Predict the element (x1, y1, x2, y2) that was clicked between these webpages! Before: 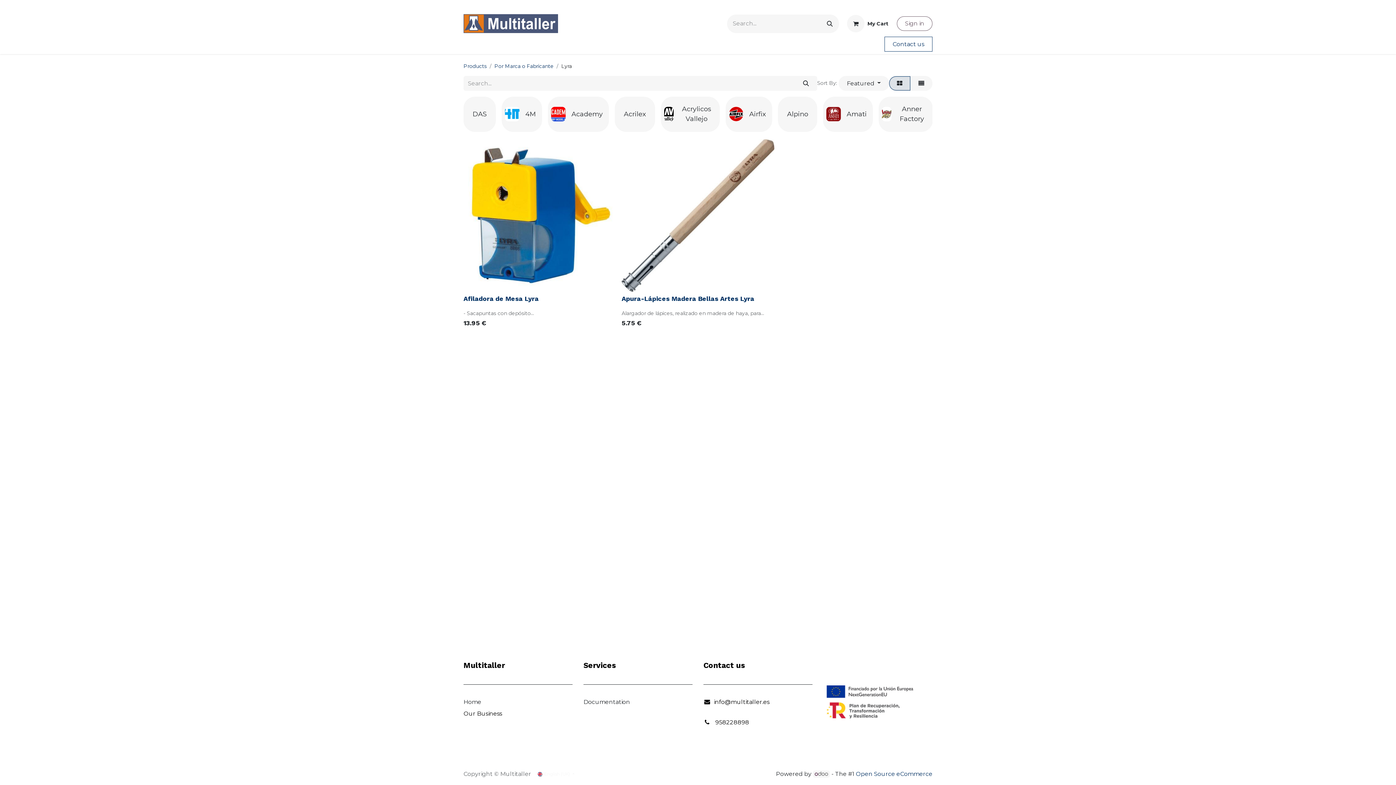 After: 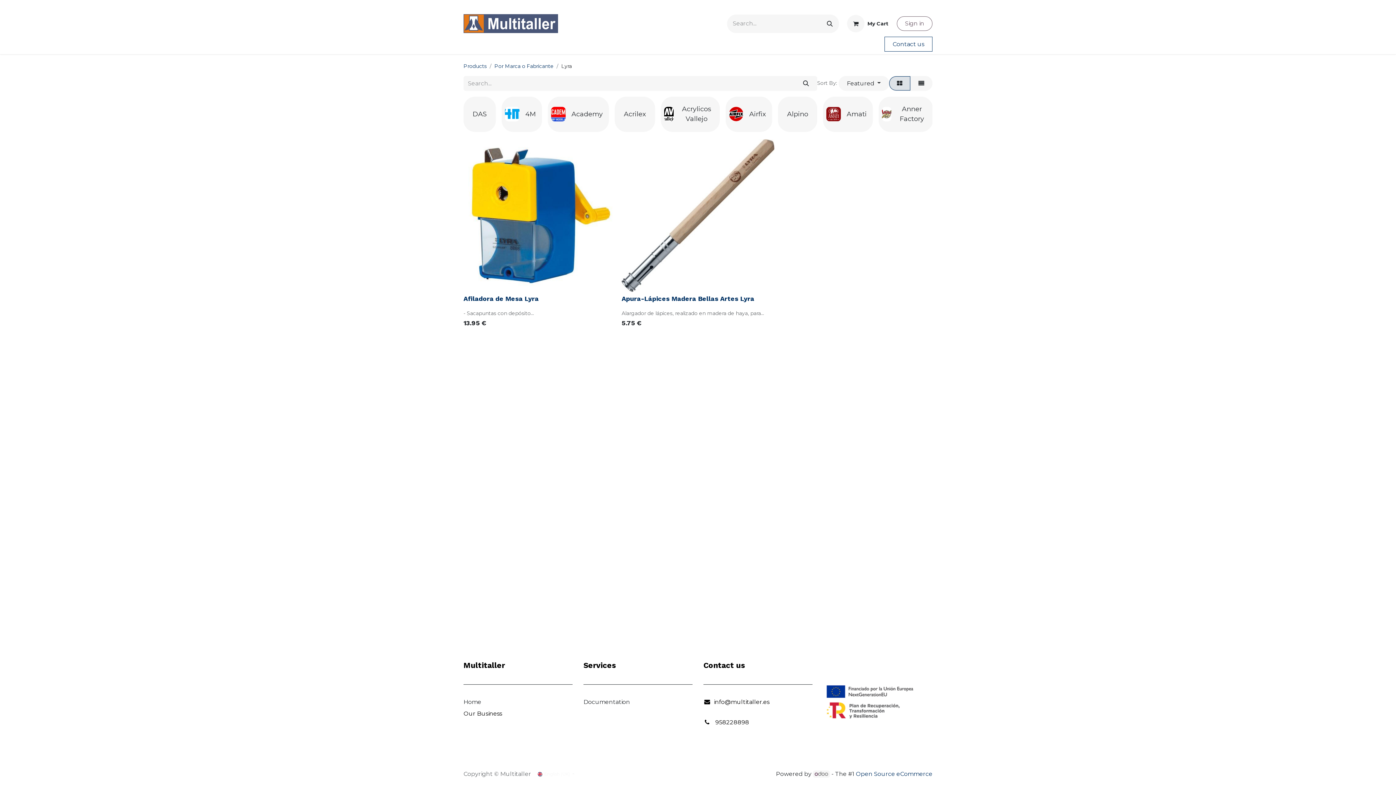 Action: bbox: (549, 38, 585, 52) label: Sections 